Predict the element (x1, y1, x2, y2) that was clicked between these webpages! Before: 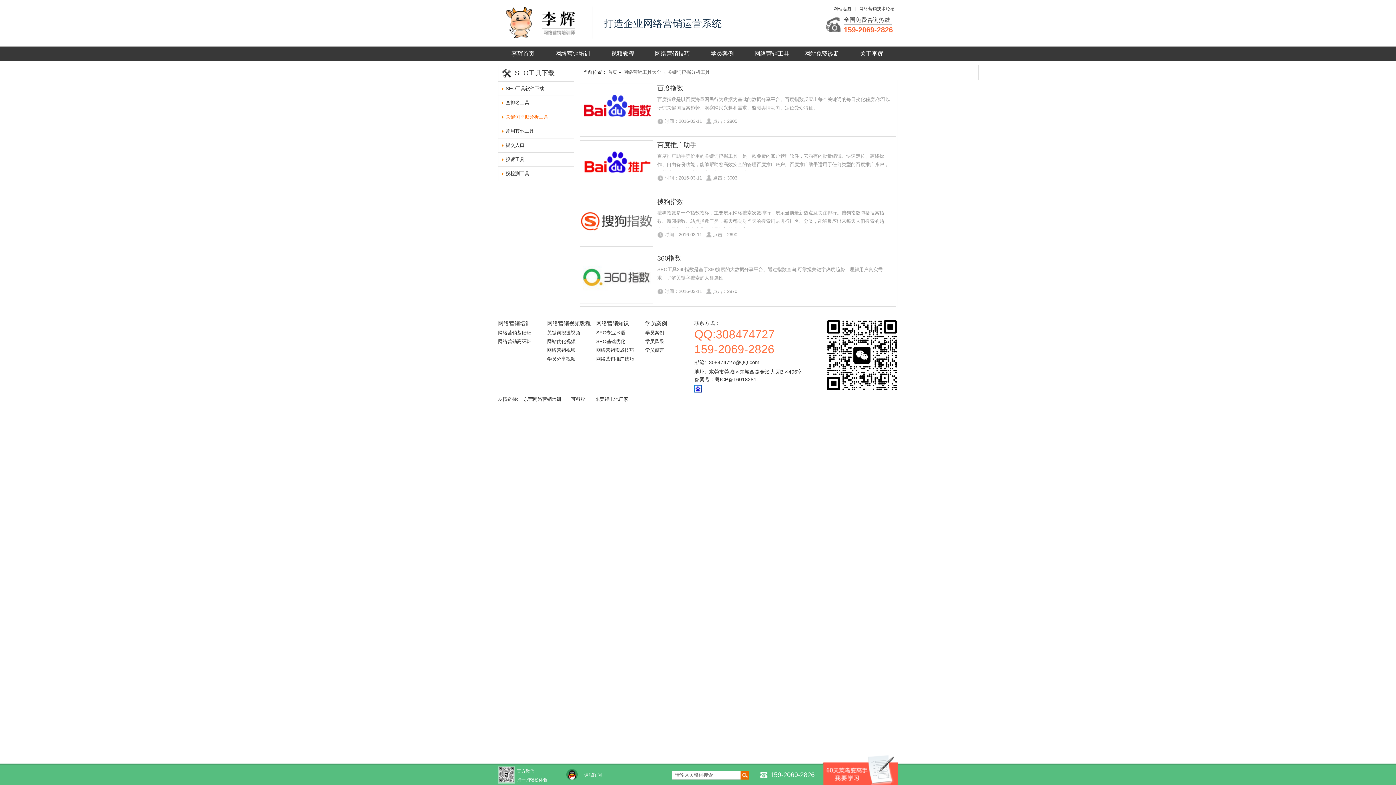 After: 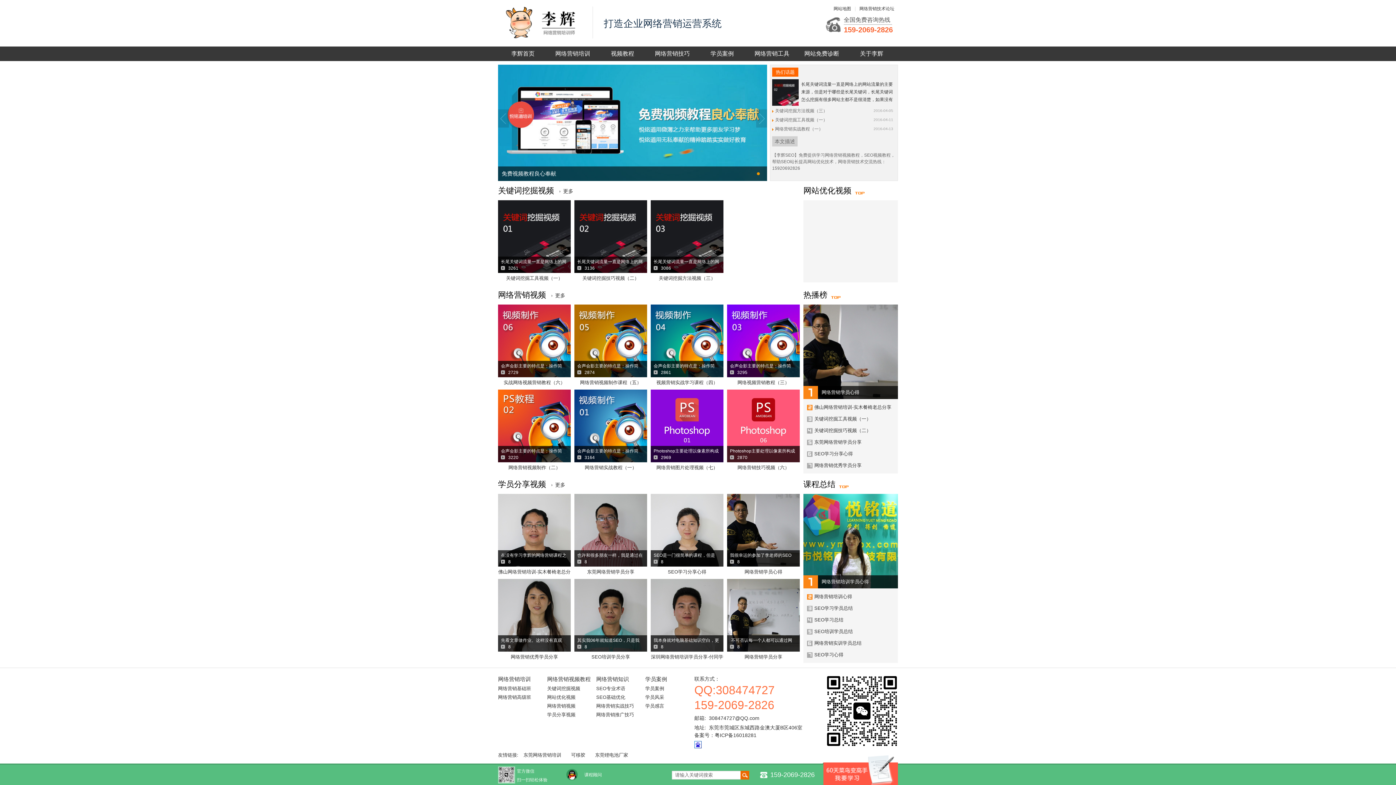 Action: label: 视频教程 bbox: (597, 46, 647, 61)